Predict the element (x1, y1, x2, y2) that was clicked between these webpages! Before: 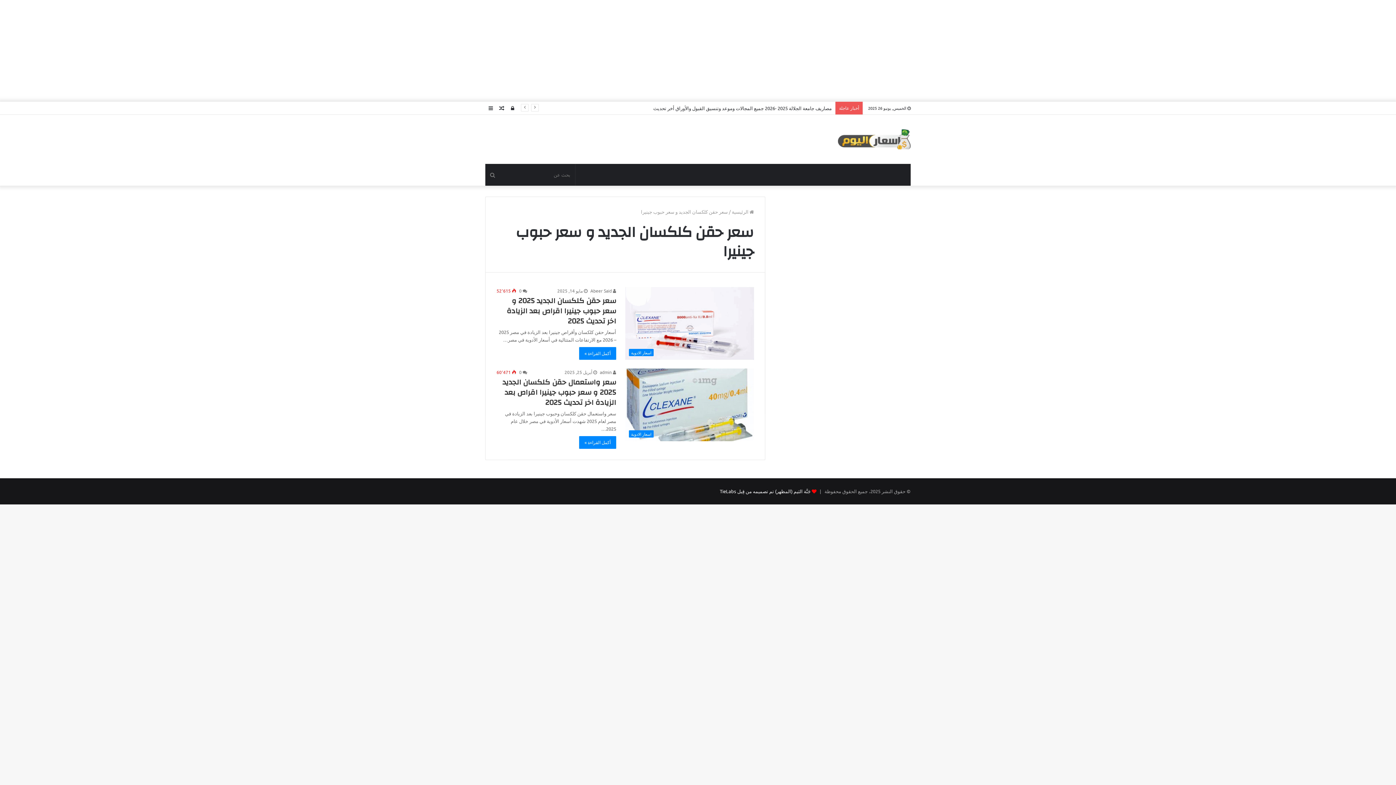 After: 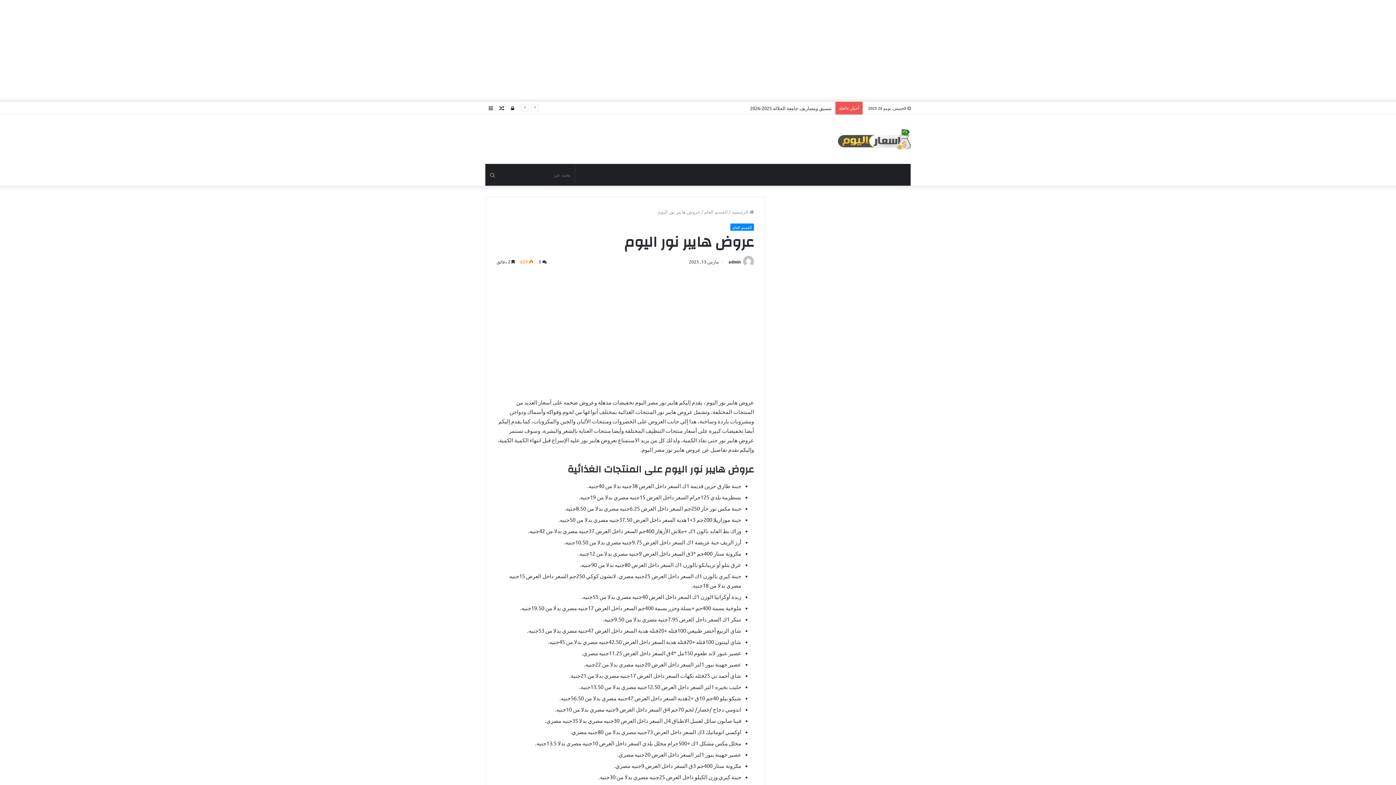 Action: label: مقال عشوائي bbox: (496, 101, 507, 114)